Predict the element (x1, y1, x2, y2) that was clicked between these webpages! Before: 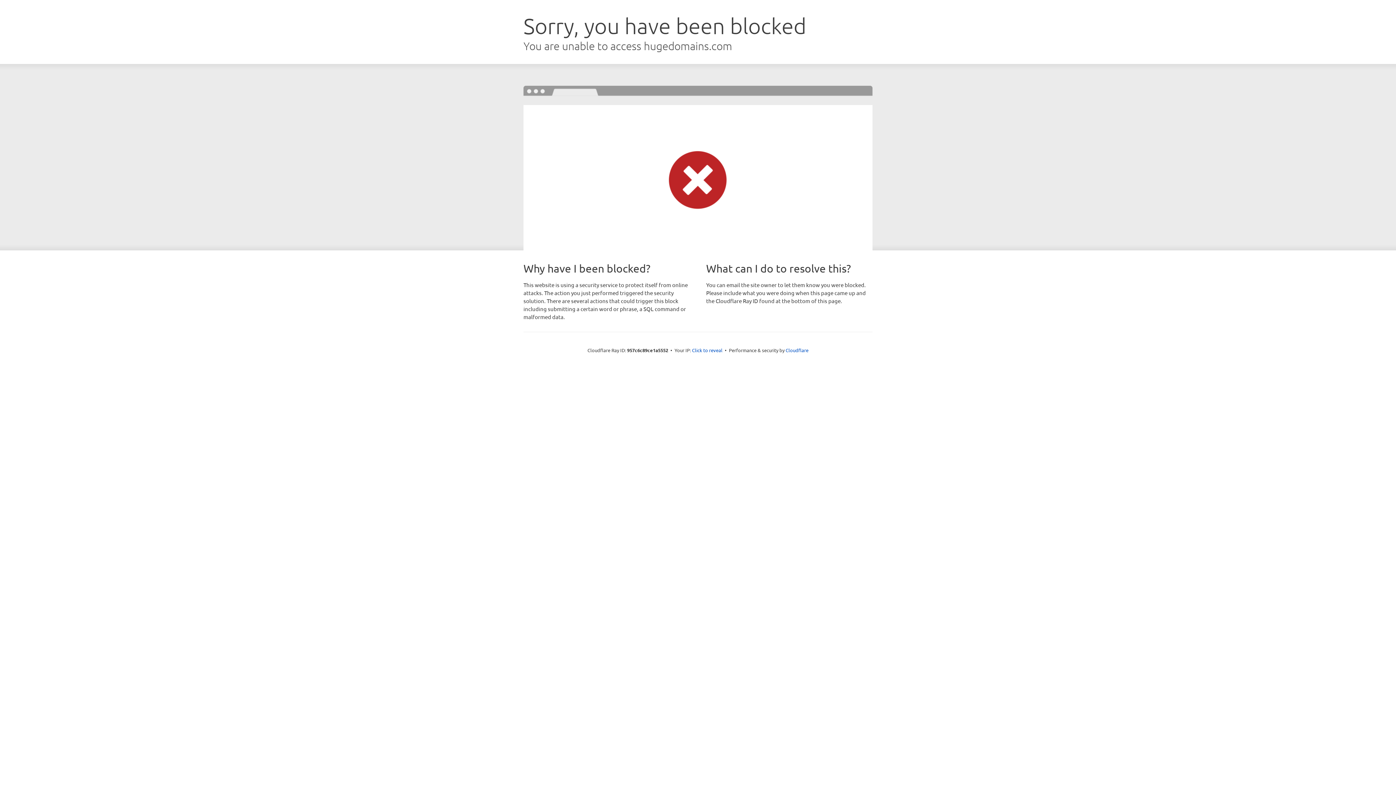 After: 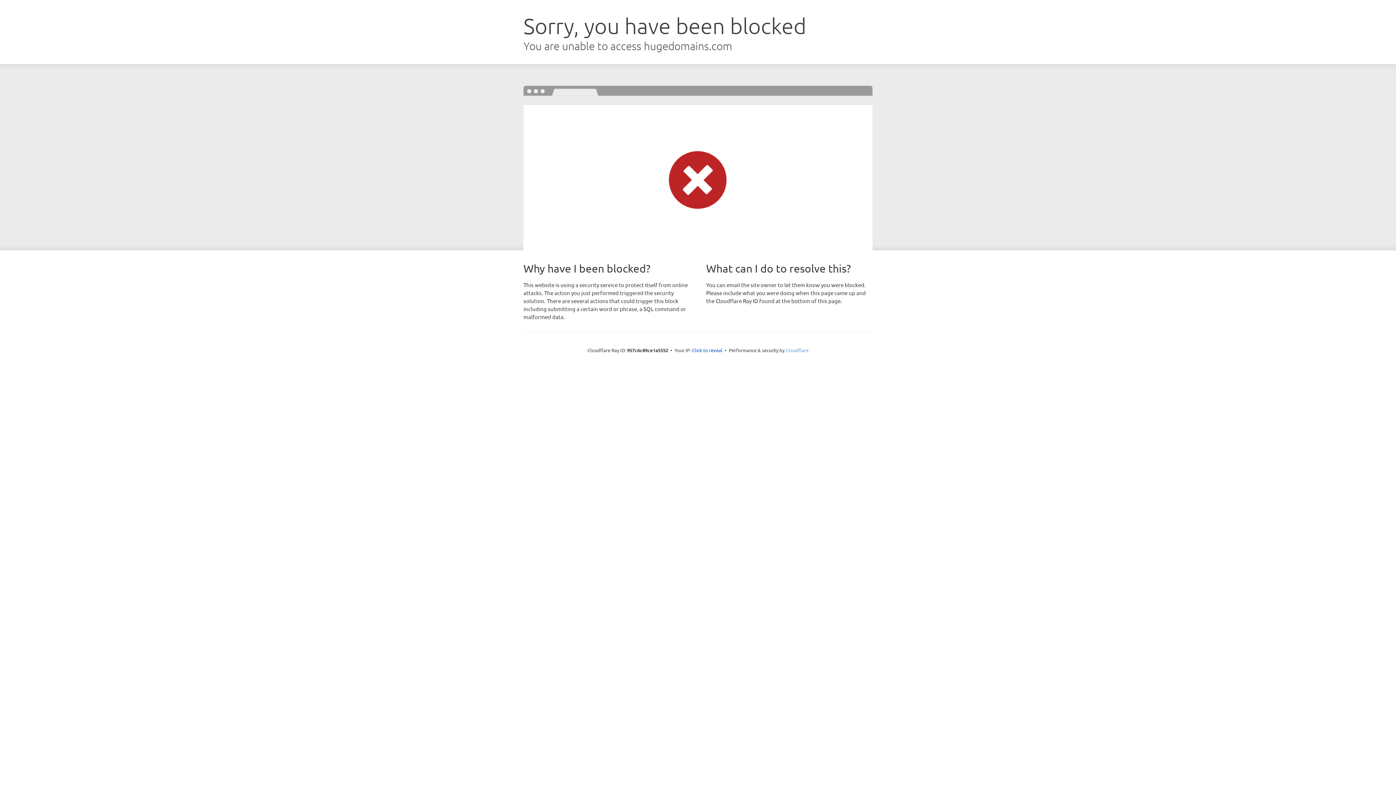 Action: label: Cloudflare bbox: (785, 347, 808, 353)